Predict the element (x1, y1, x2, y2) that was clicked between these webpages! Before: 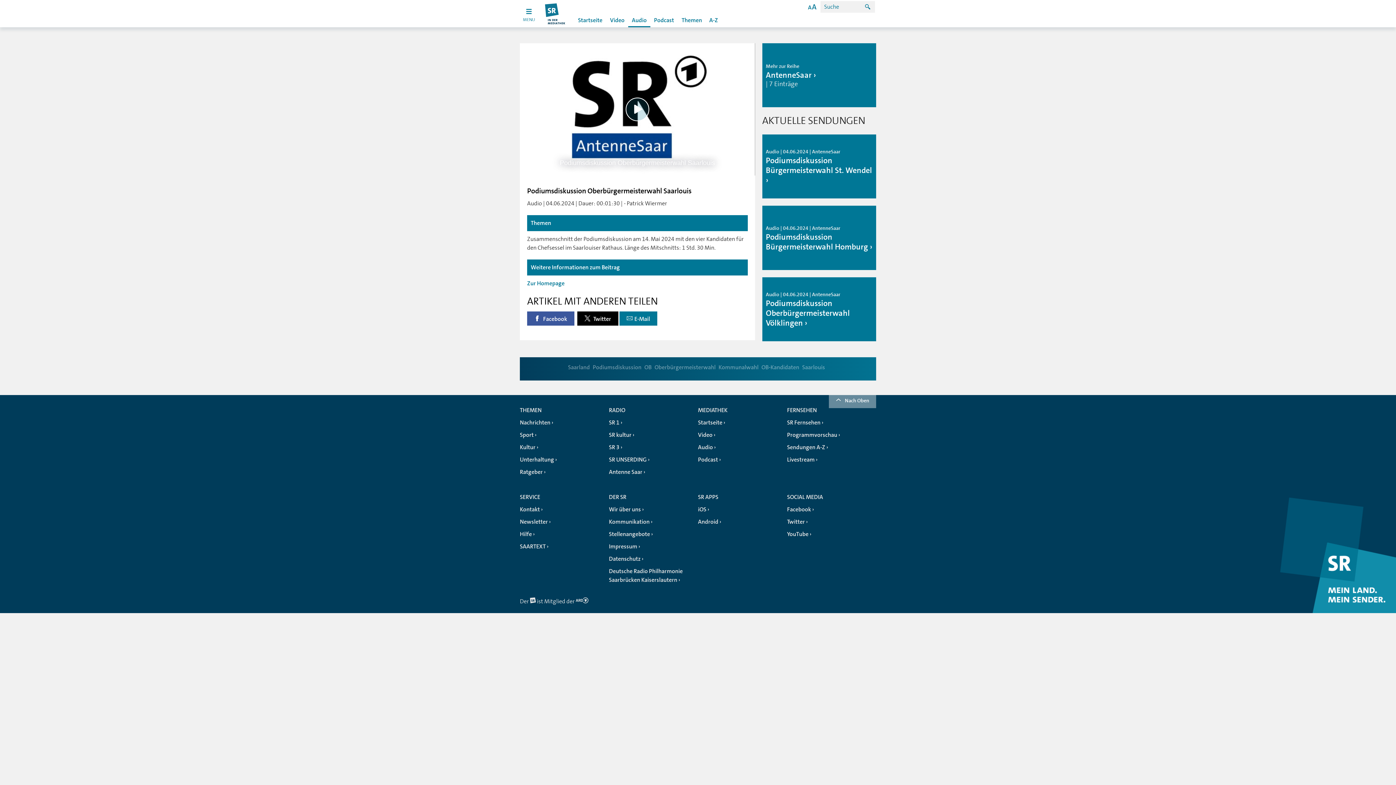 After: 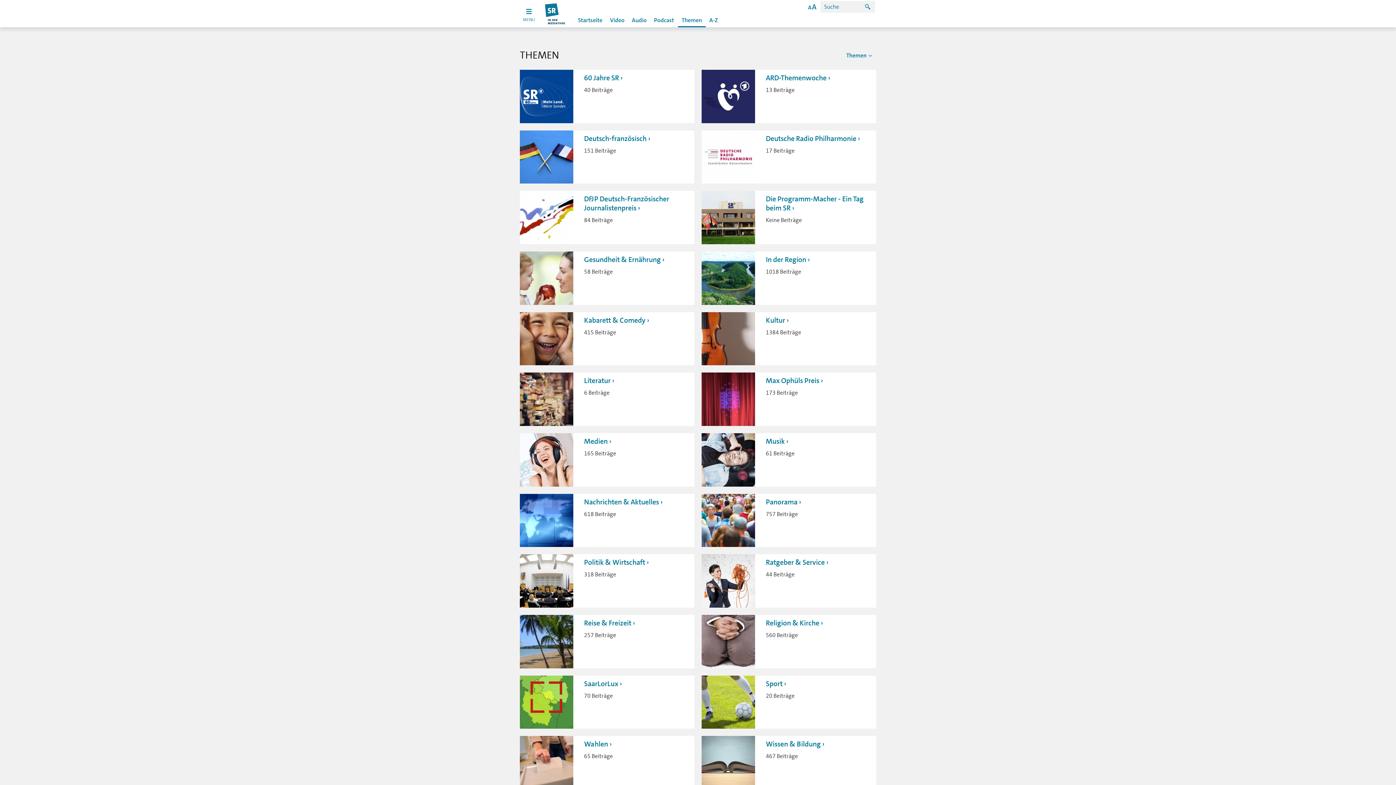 Action: label: Themen bbox: (678, 13, 705, 27)